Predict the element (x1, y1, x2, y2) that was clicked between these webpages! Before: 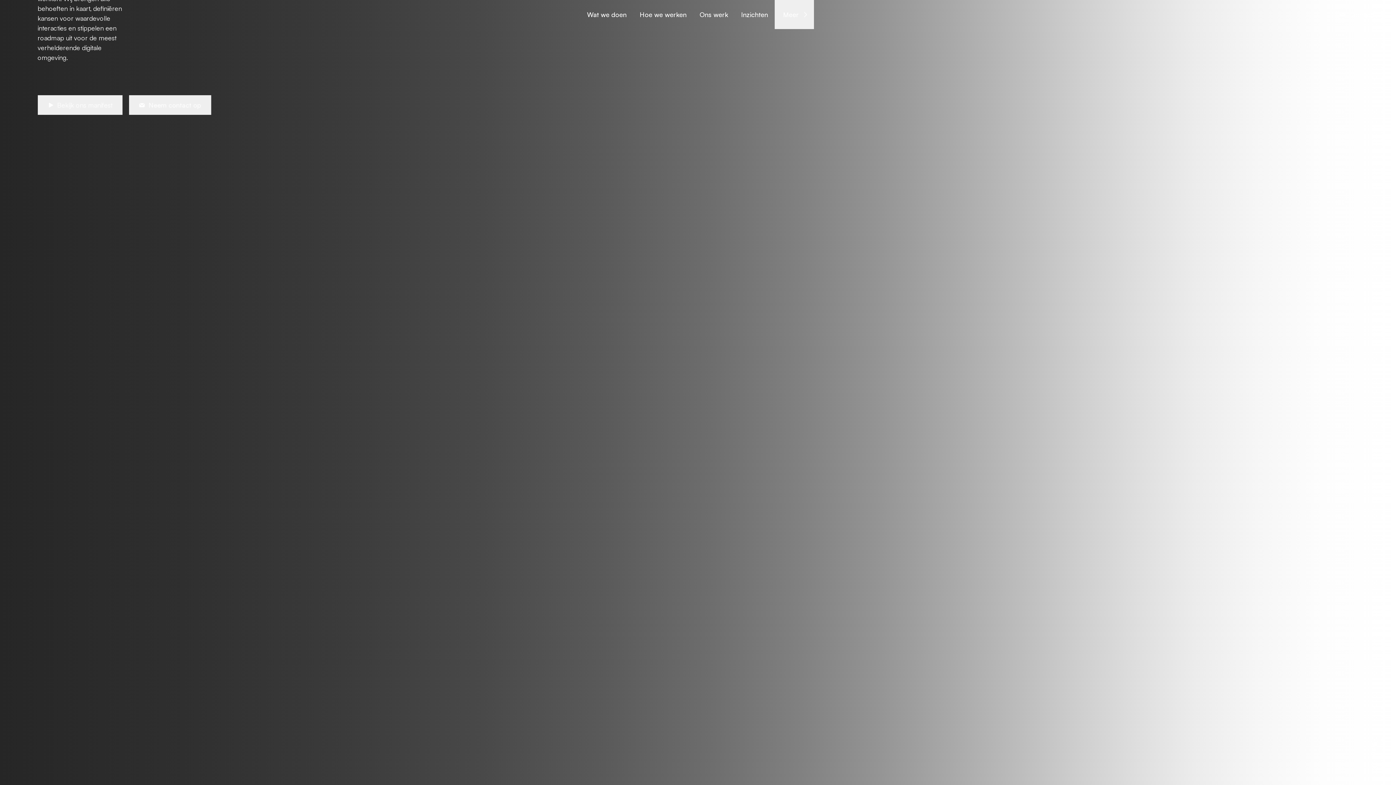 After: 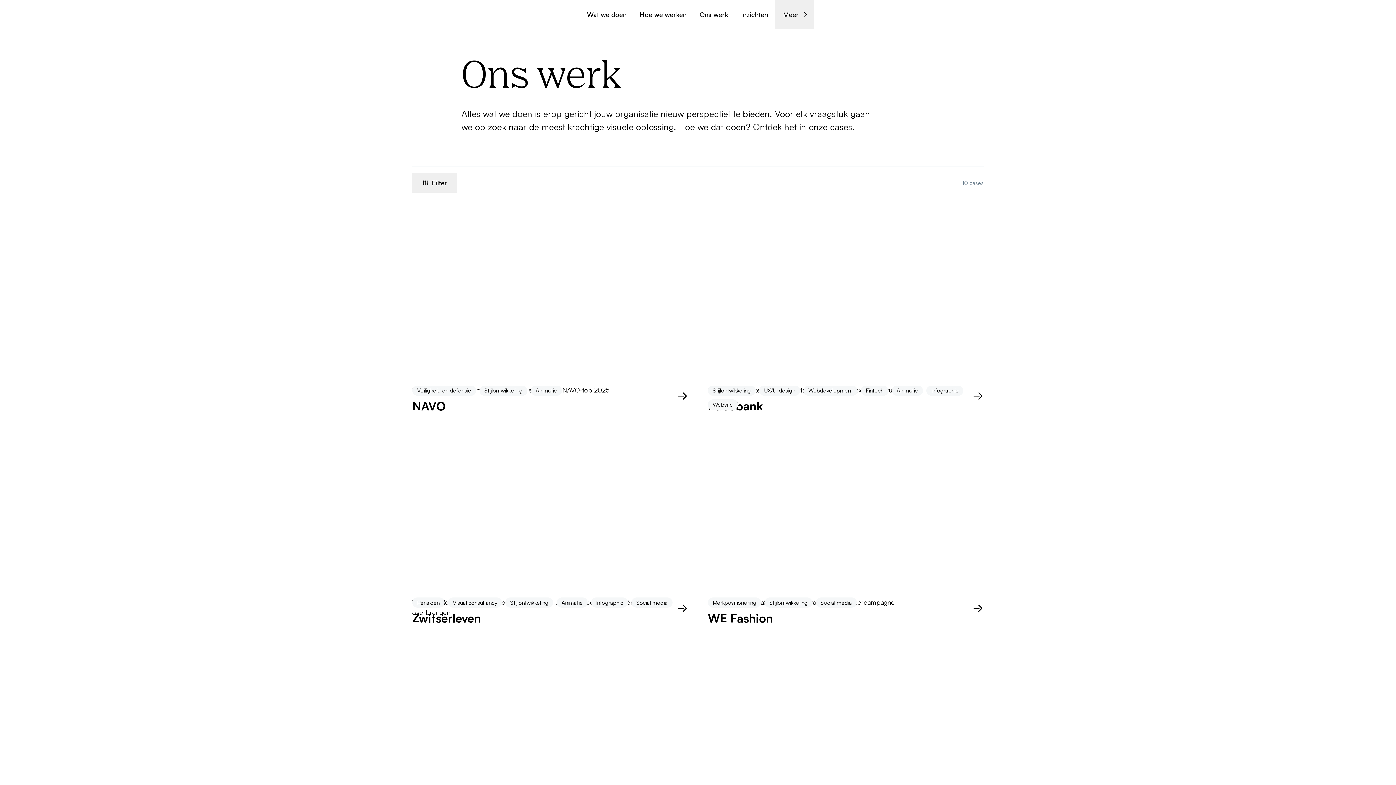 Action: bbox: (693, 0, 734, 29) label: Ons werk